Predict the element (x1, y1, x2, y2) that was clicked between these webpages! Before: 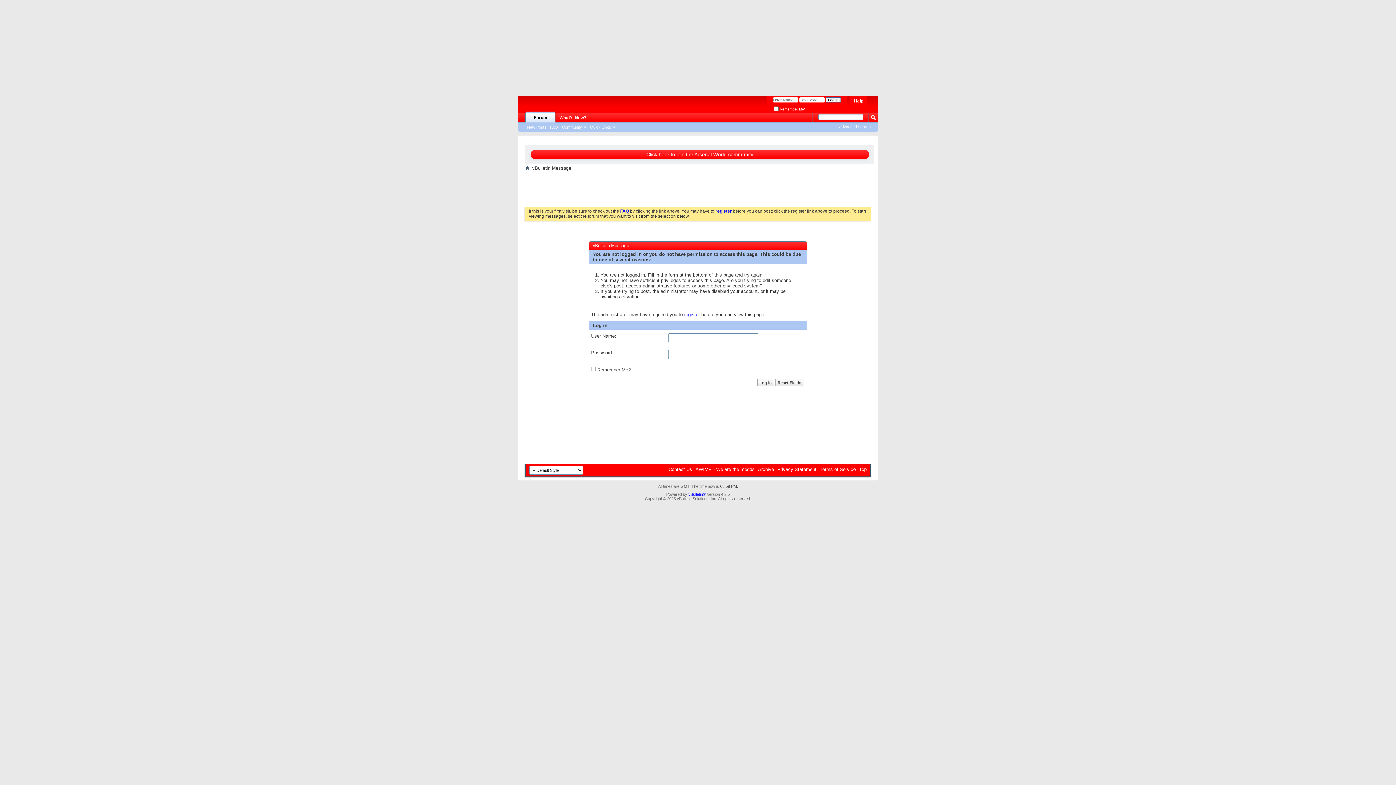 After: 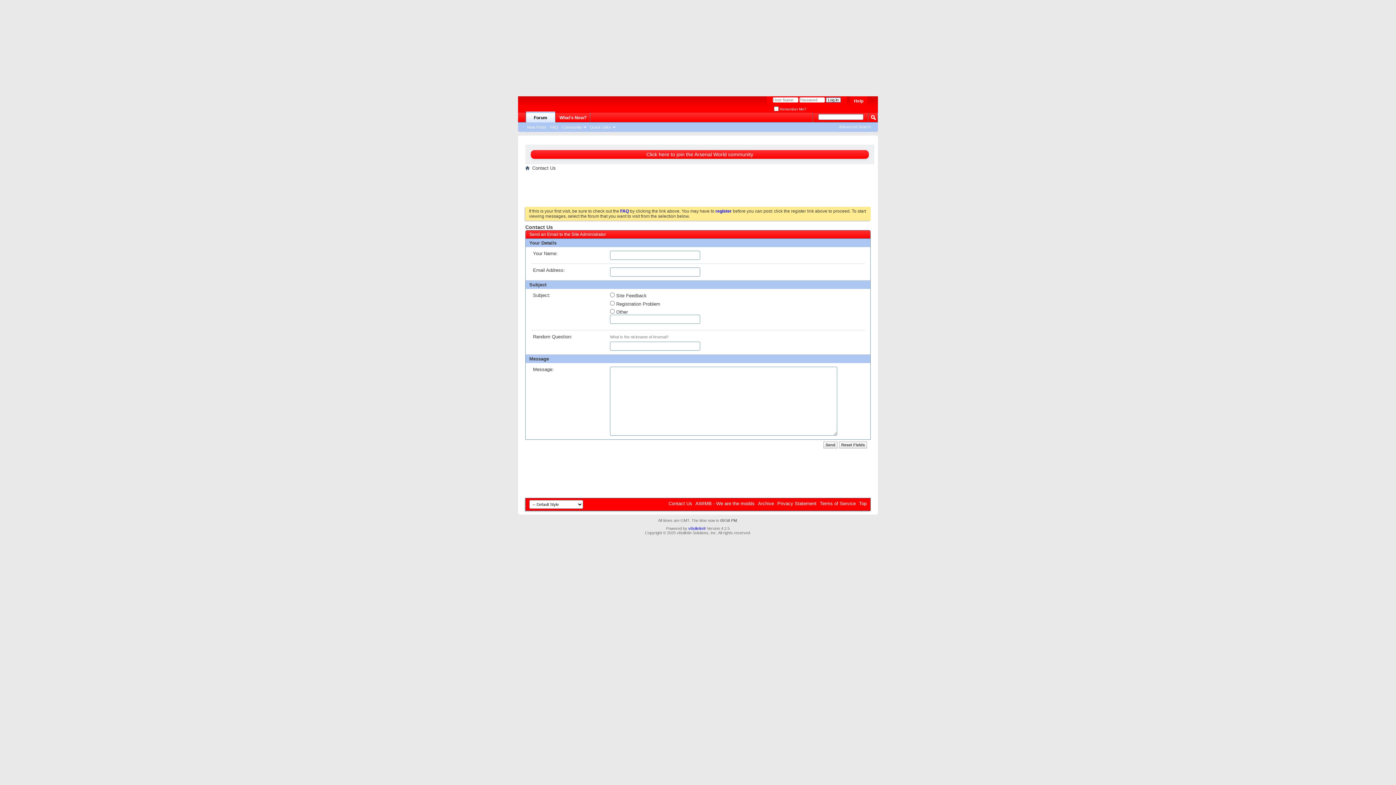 Action: bbox: (668, 466, 692, 472) label: Contact Us